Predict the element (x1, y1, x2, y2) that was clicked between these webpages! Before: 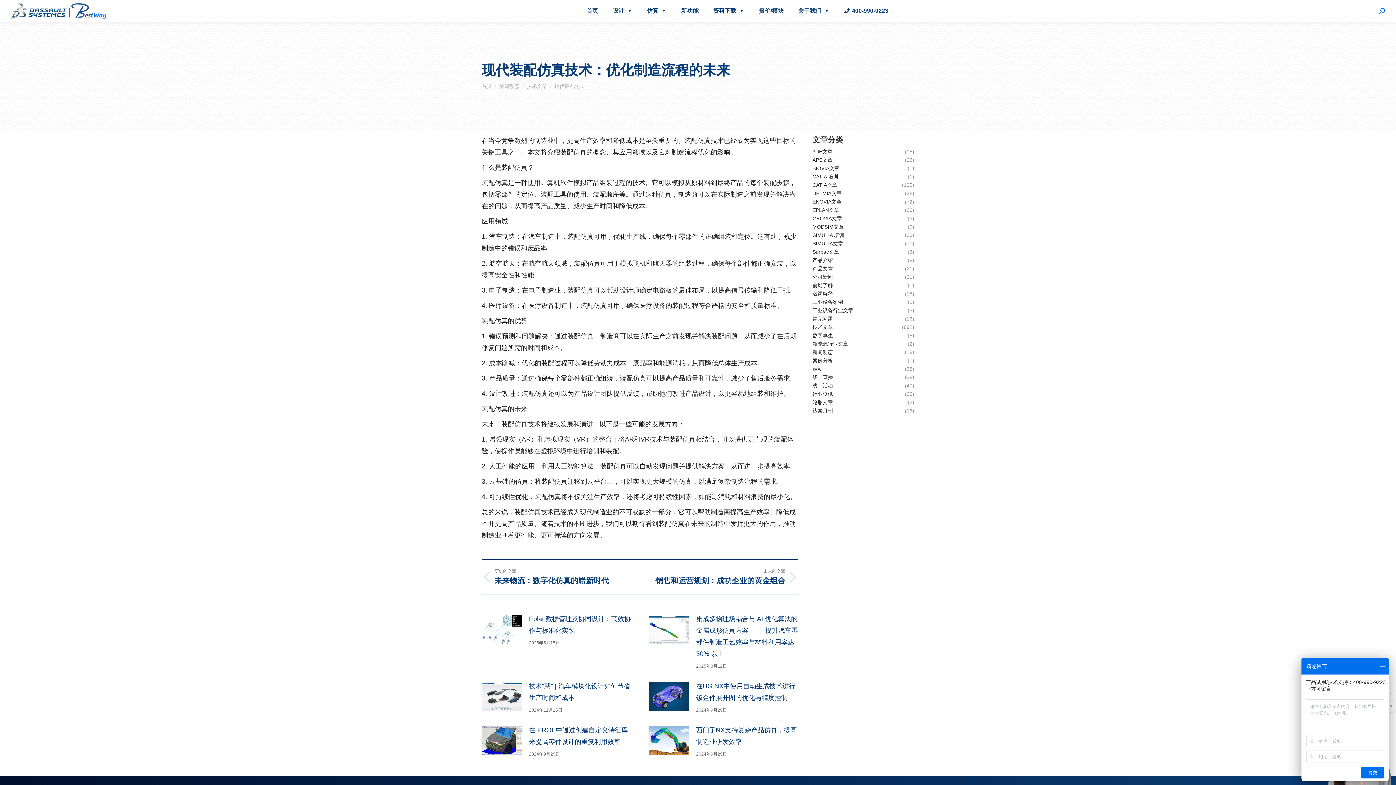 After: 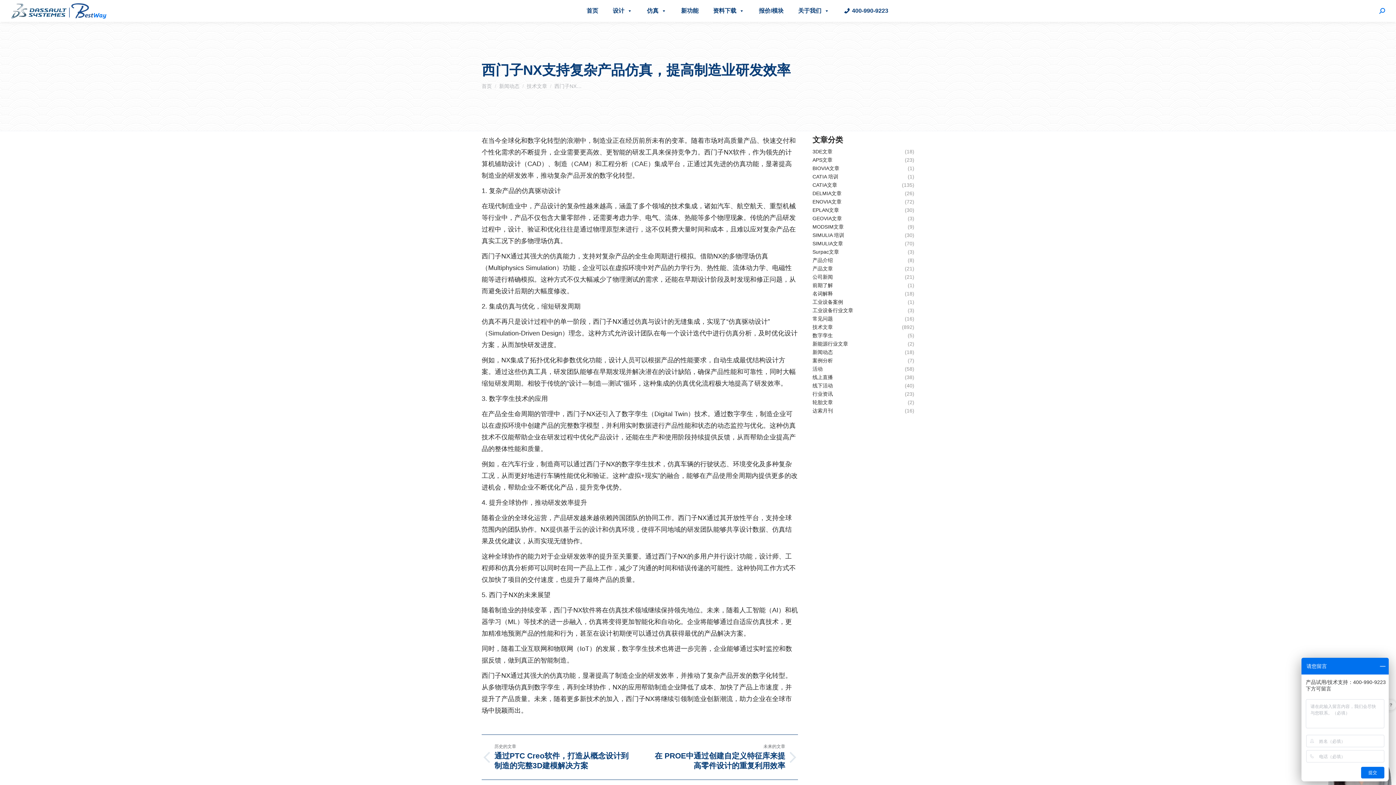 Action: label: 西门子NX支持复杂产品仿真，提高制造业研发效率 bbox: (696, 724, 798, 748)